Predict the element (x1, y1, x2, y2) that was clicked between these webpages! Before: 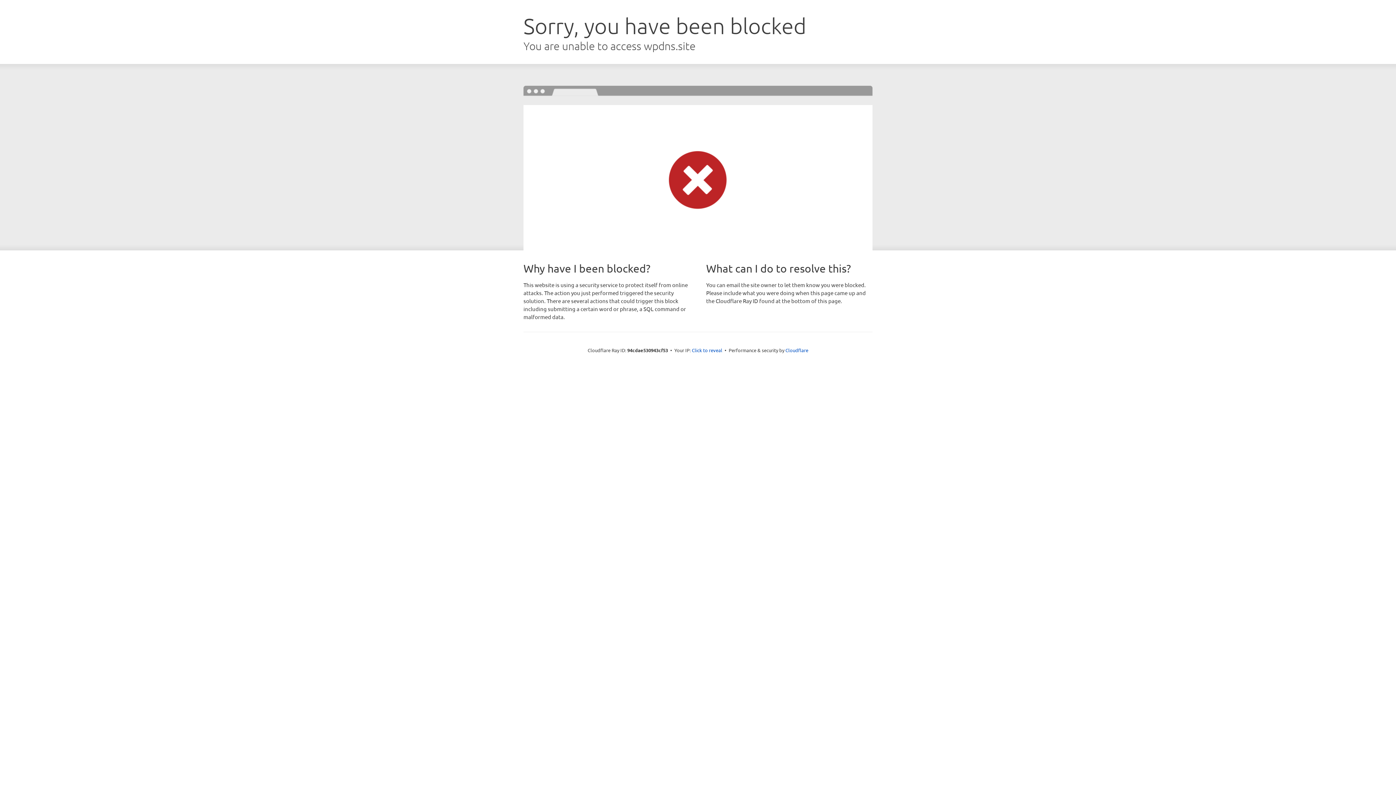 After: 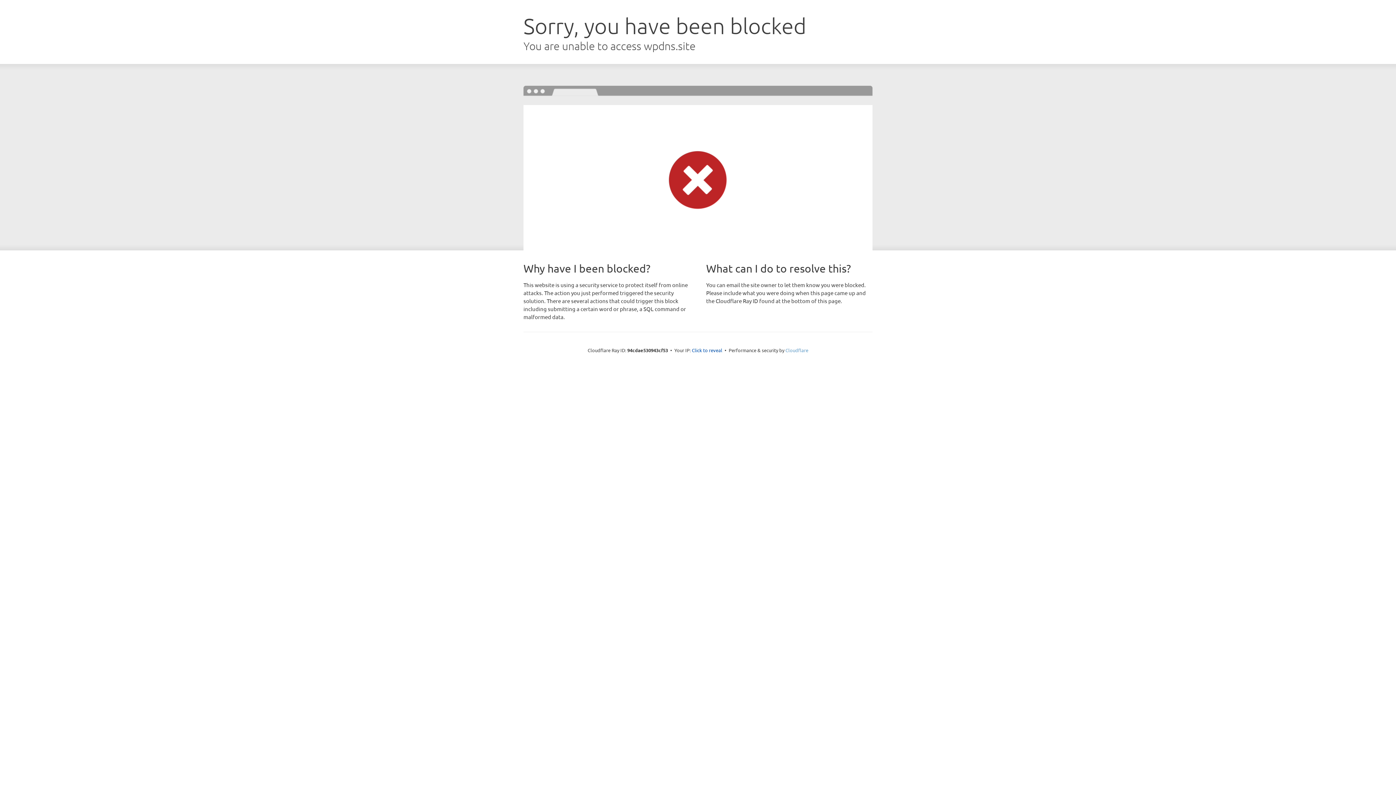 Action: label: Cloudflare bbox: (785, 347, 808, 353)